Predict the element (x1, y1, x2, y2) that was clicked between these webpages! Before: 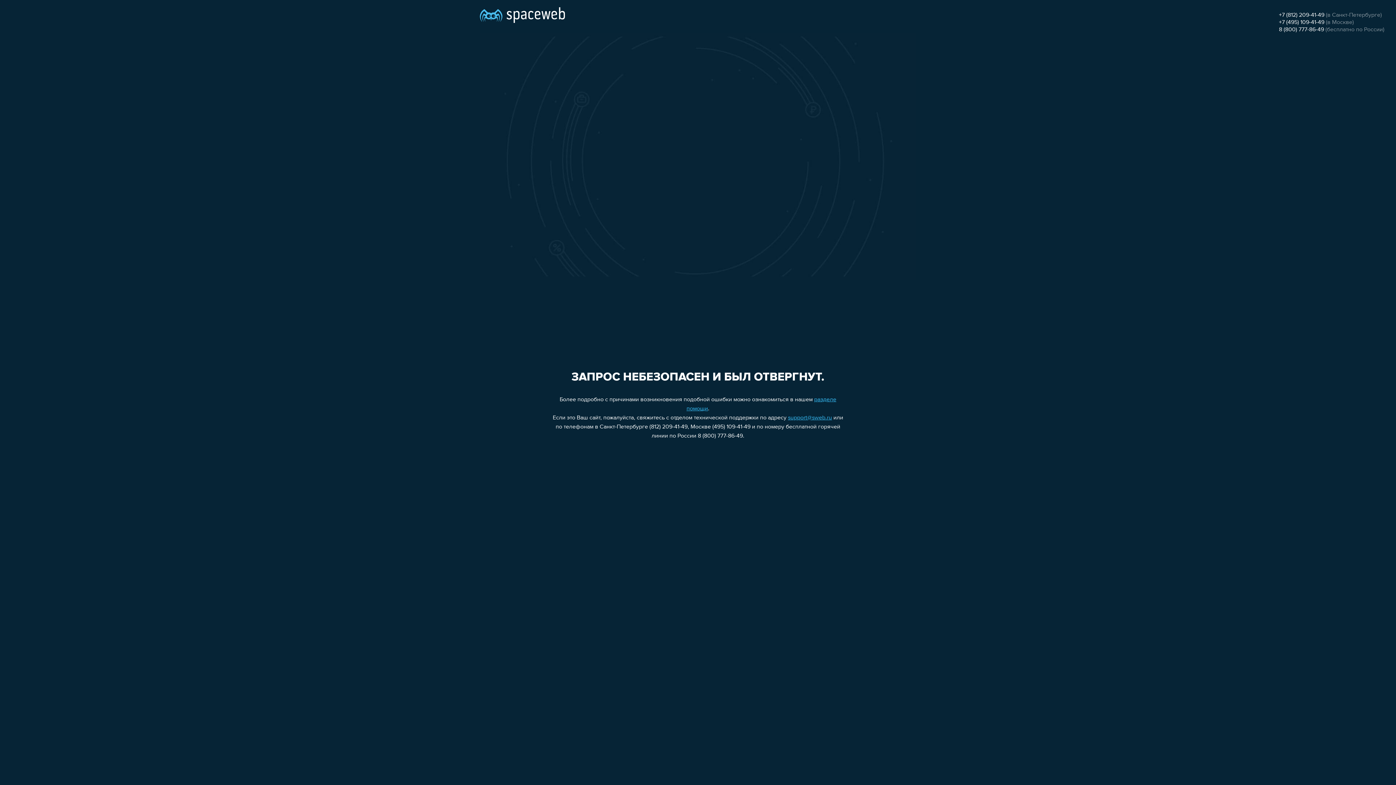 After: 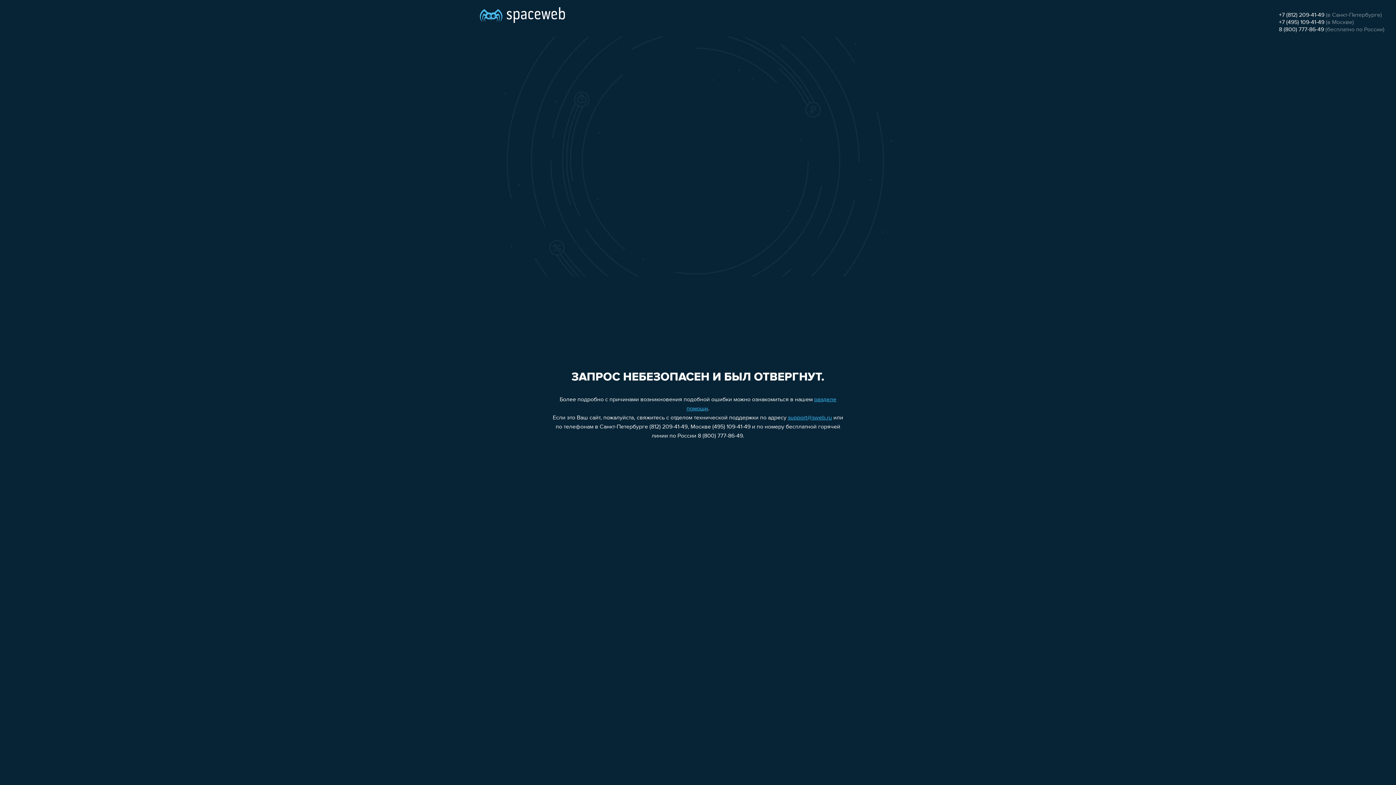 Action: label: 8 (800) 777-86-49 bbox: (1279, 26, 1324, 32)